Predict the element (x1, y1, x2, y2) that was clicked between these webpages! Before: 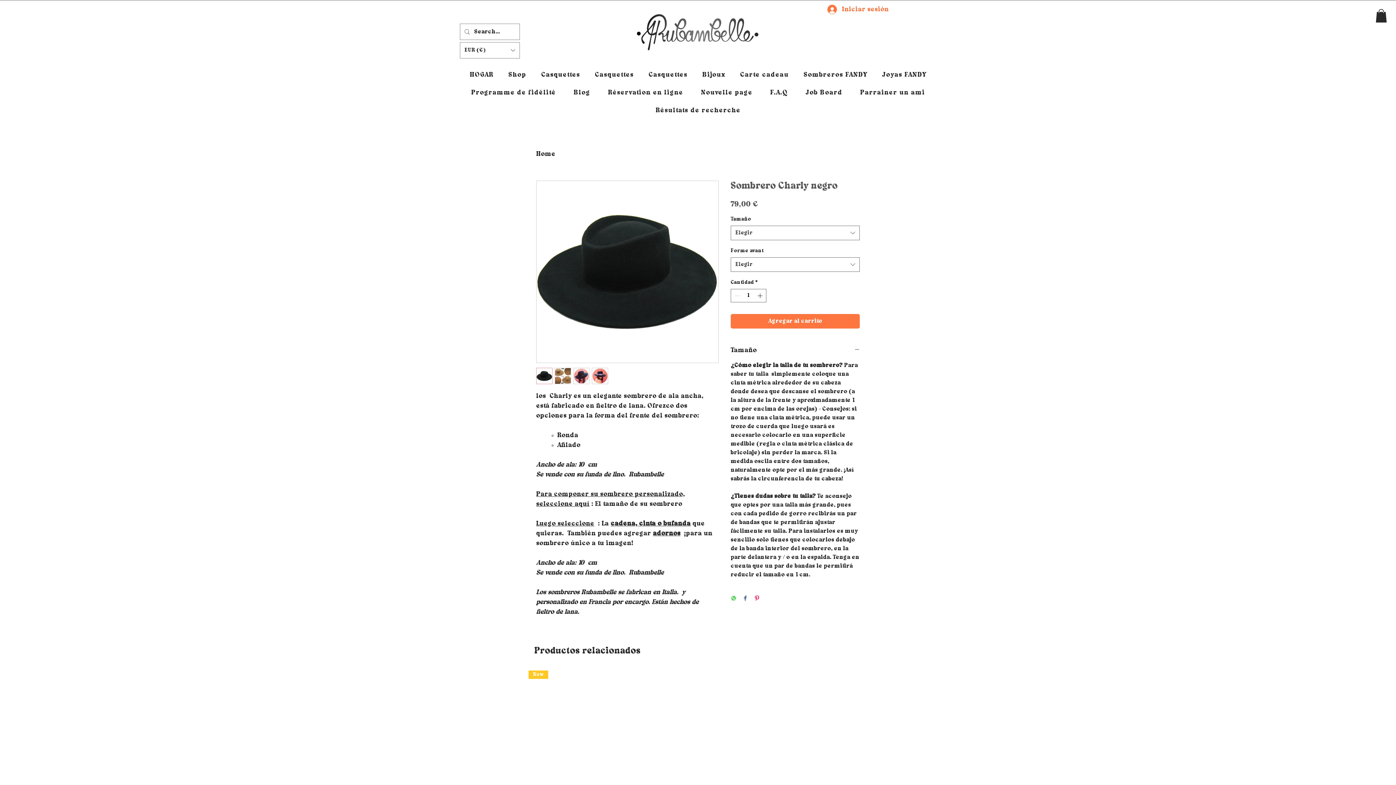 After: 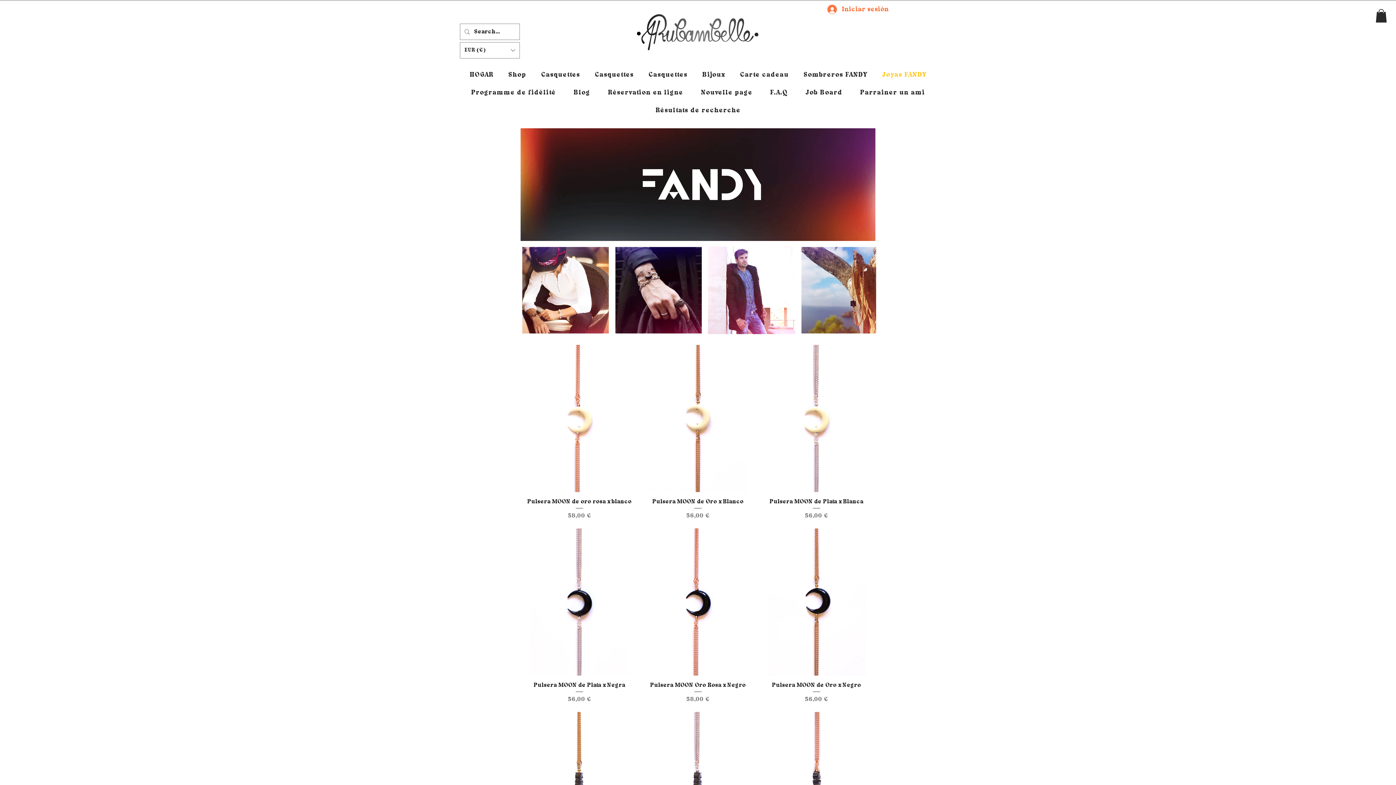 Action: bbox: (876, 67, 932, 82) label: Joyas FANDY